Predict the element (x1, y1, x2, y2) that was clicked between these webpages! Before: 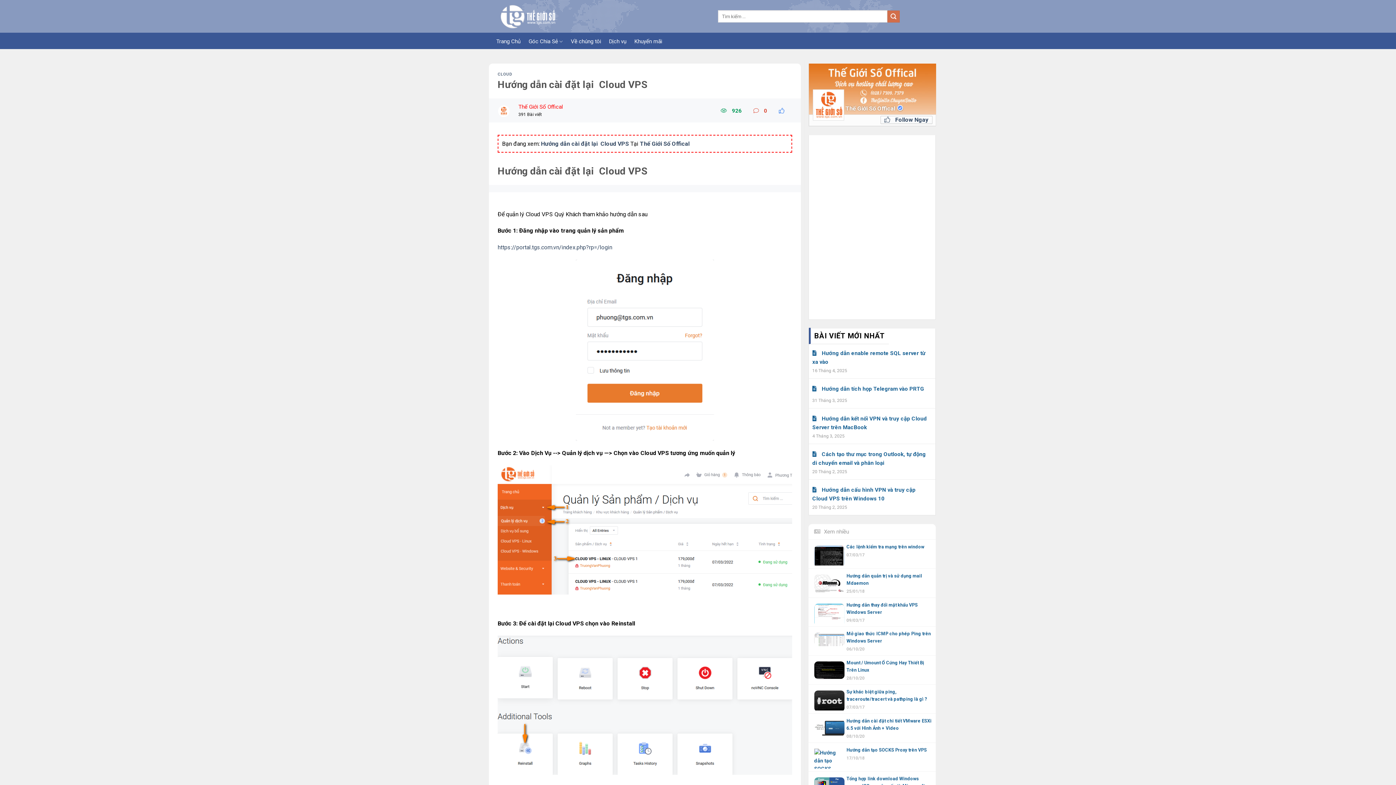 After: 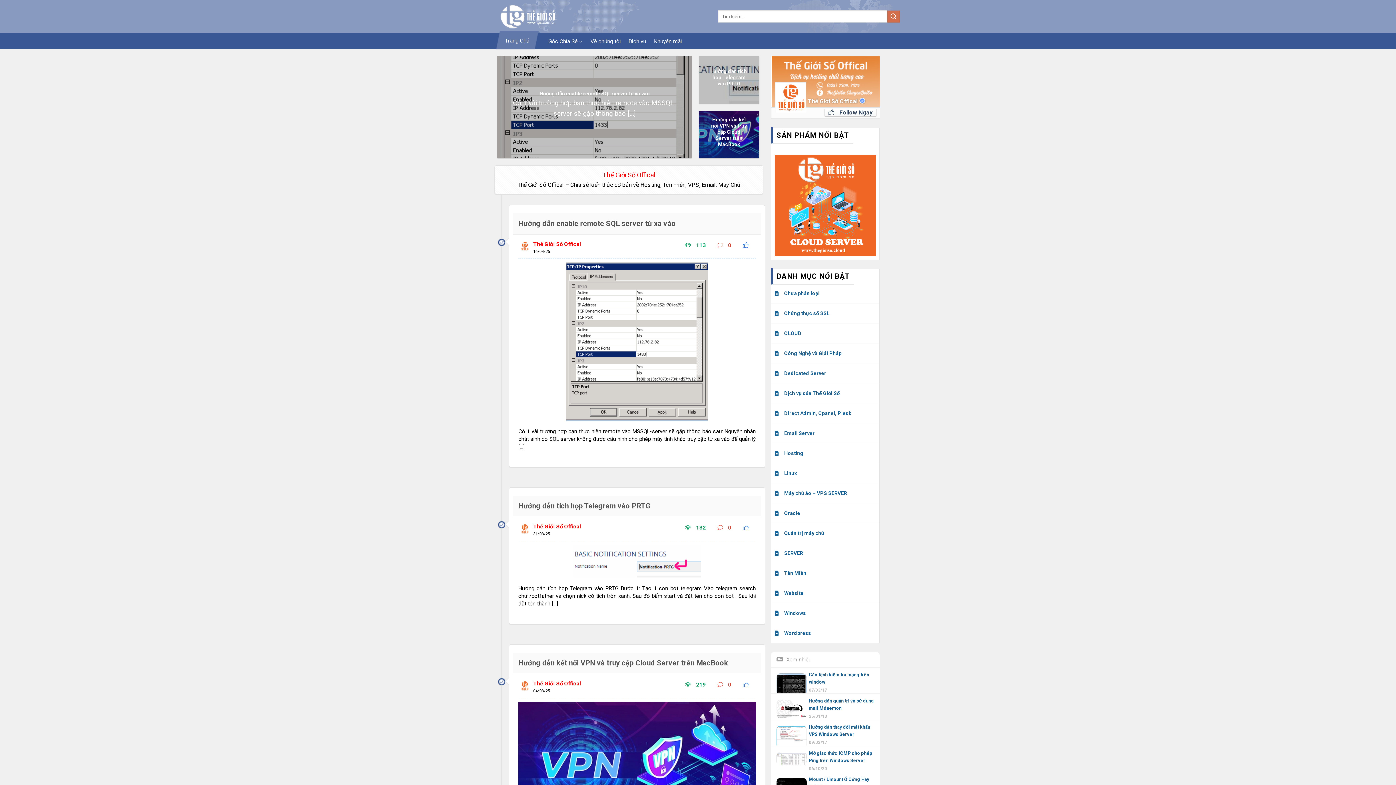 Action: label: Thế Giới Số Offical bbox: (640, 139, 689, 148)